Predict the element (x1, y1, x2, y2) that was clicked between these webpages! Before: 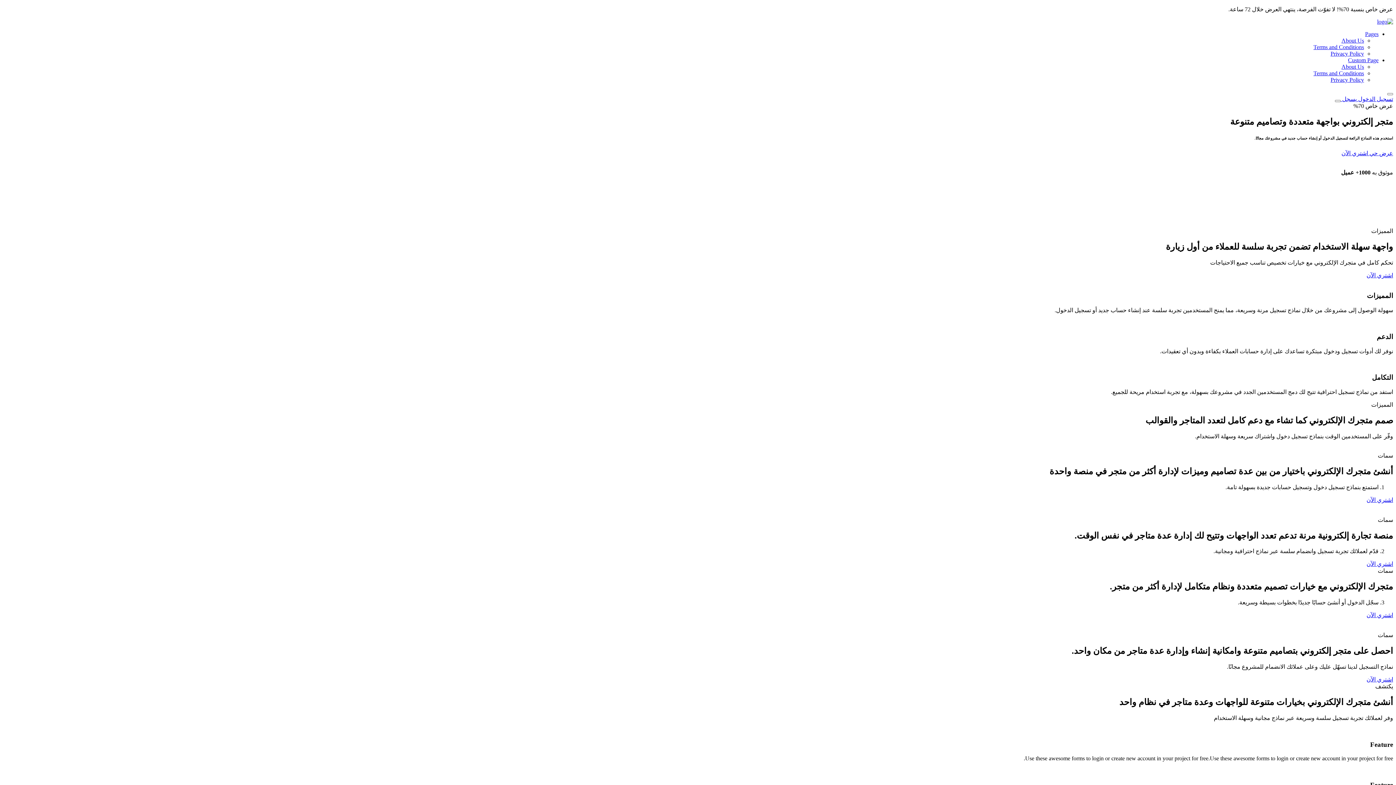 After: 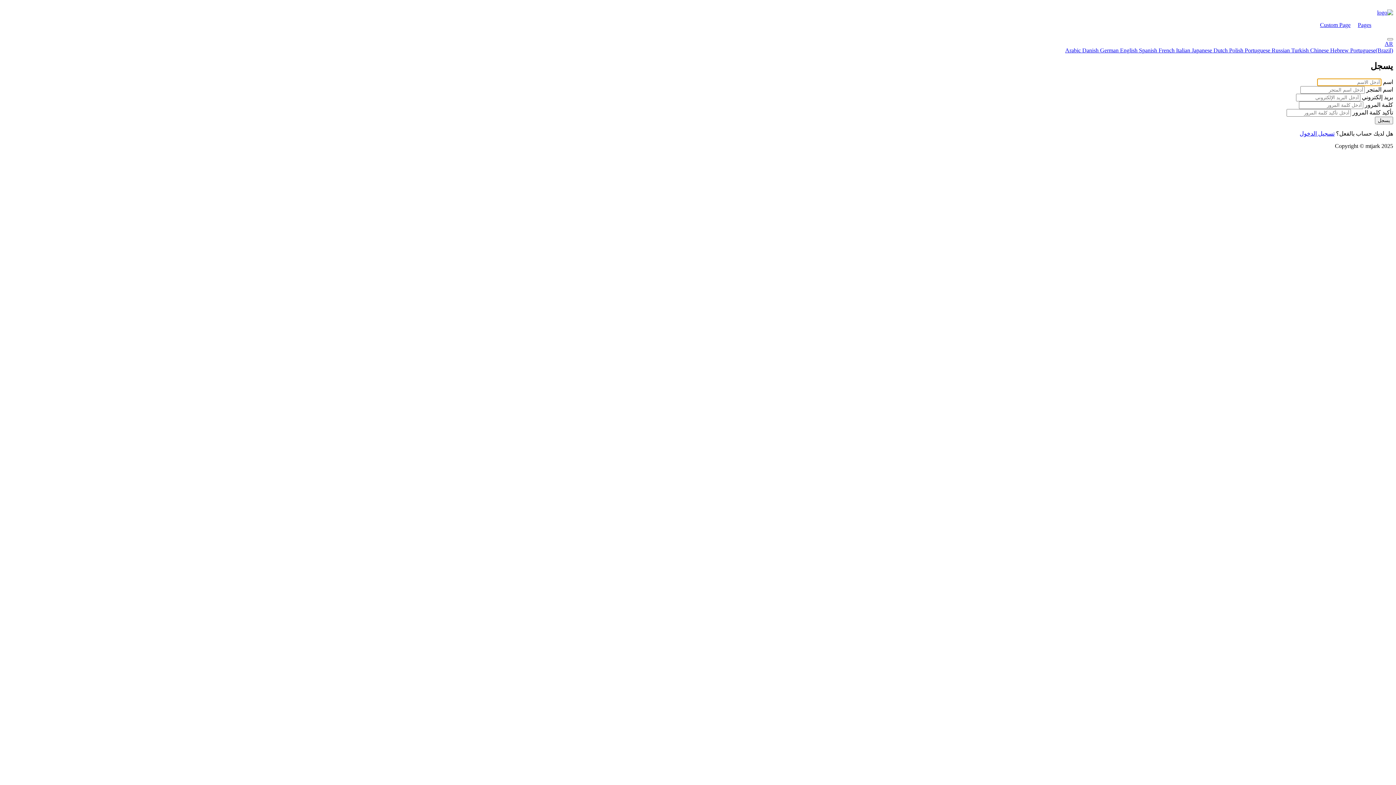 Action: bbox: (1366, 496, 1393, 503) label: اشتري الآن